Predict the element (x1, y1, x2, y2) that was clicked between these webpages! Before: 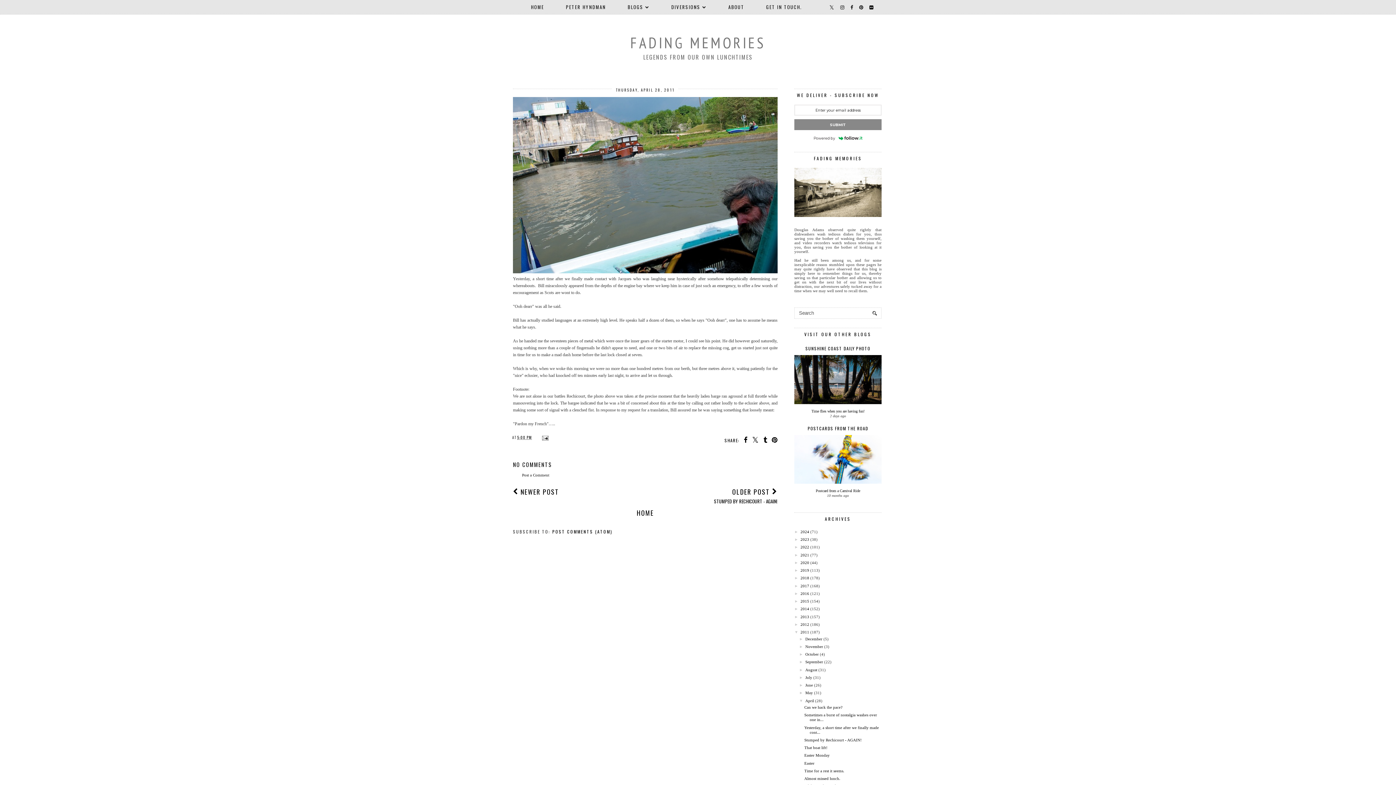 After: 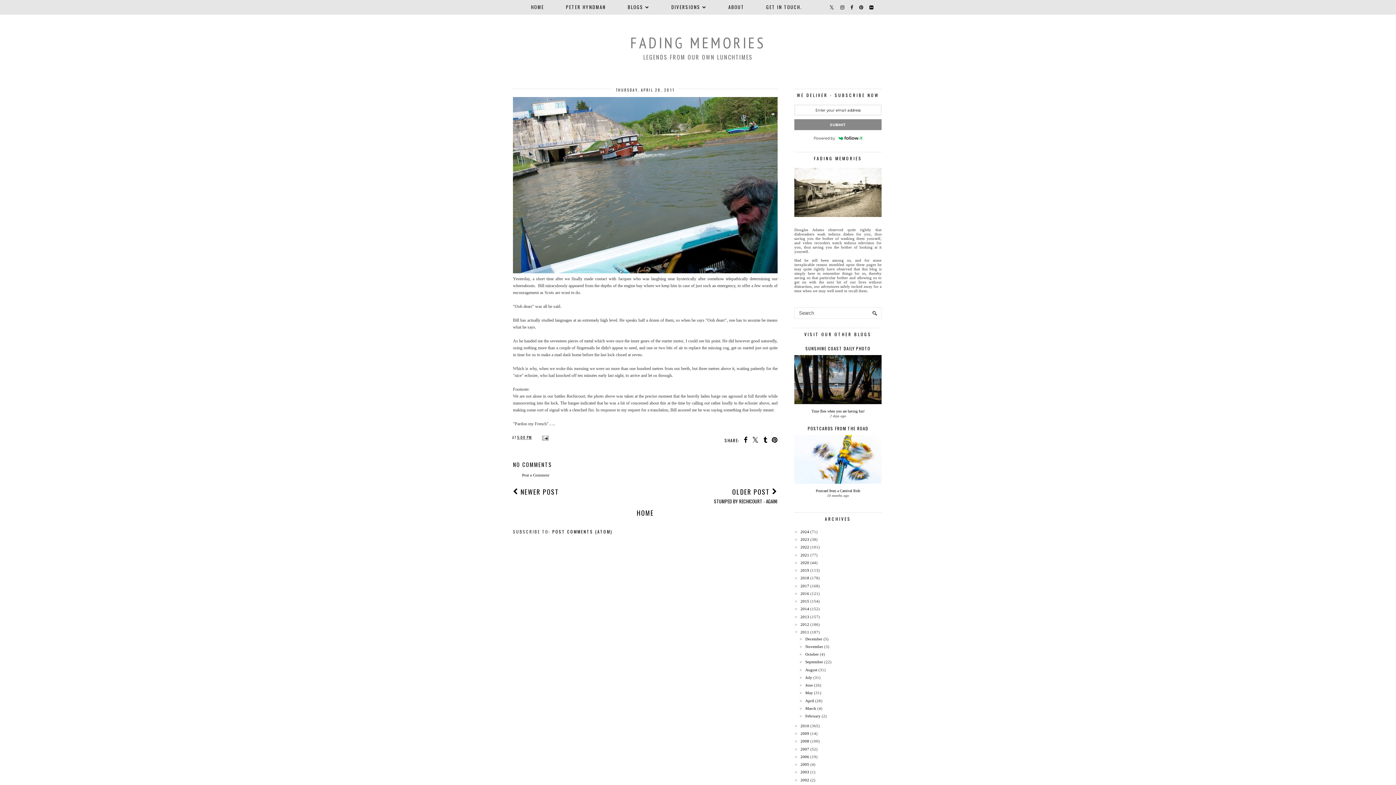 Action: bbox: (799, 698, 805, 703) label: ▼  